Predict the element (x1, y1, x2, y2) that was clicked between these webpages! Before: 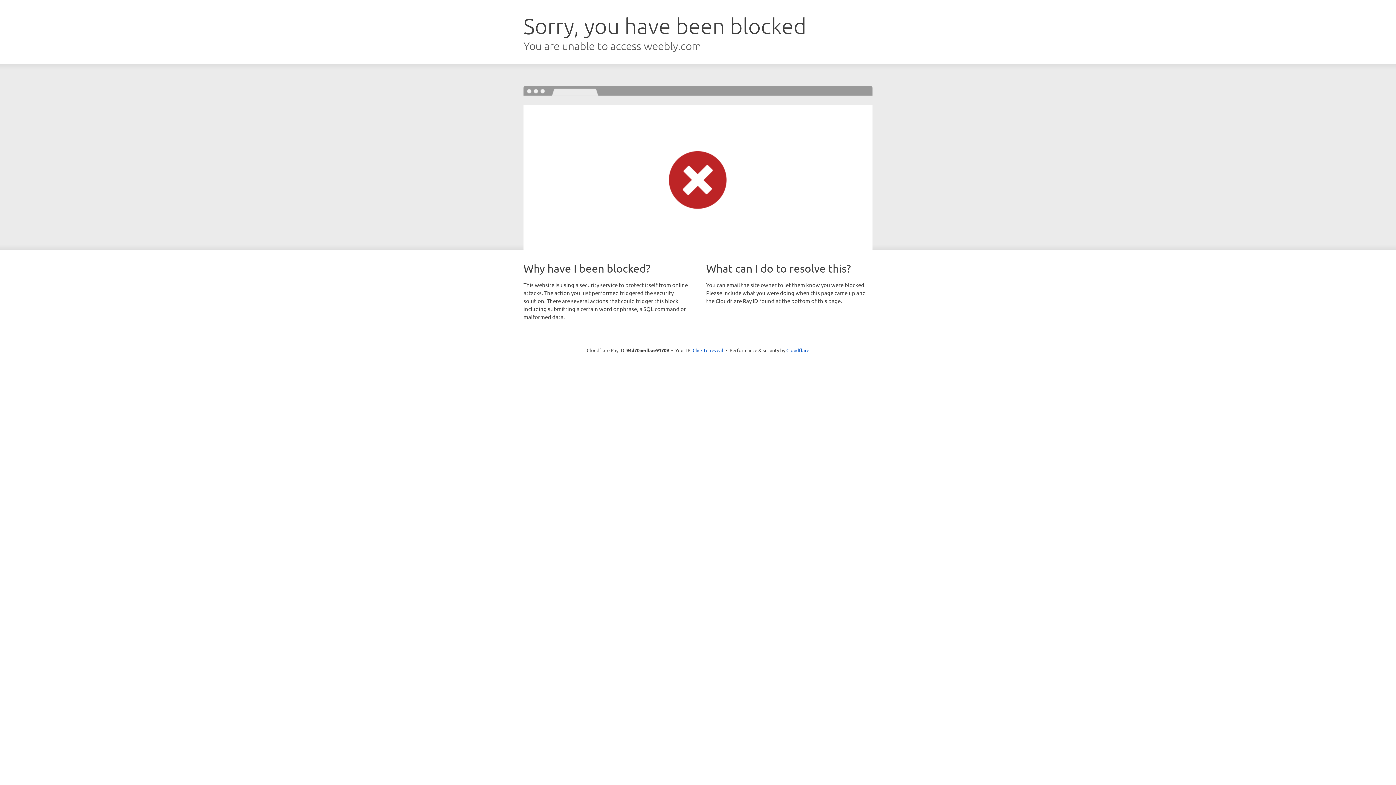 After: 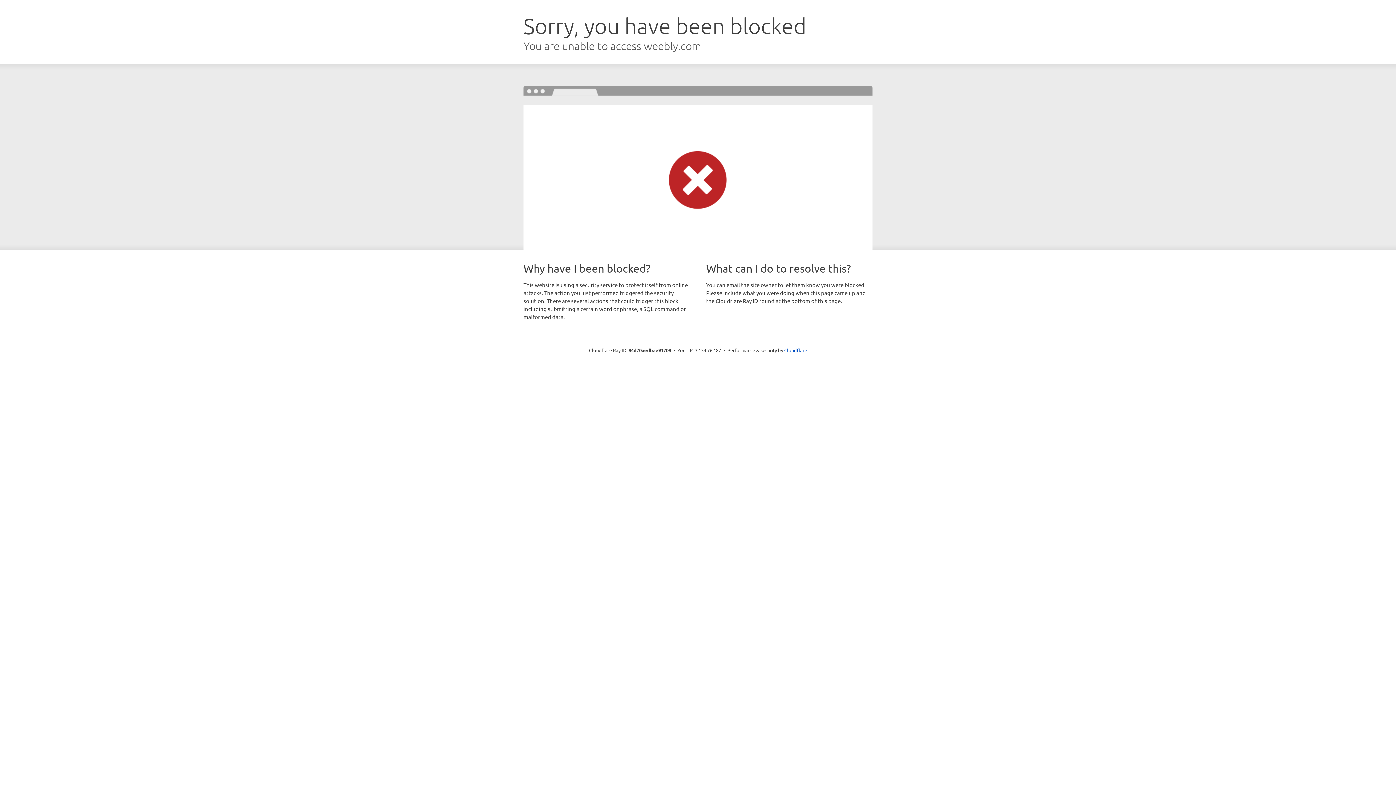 Action: bbox: (692, 346, 723, 353) label: Click to reveal